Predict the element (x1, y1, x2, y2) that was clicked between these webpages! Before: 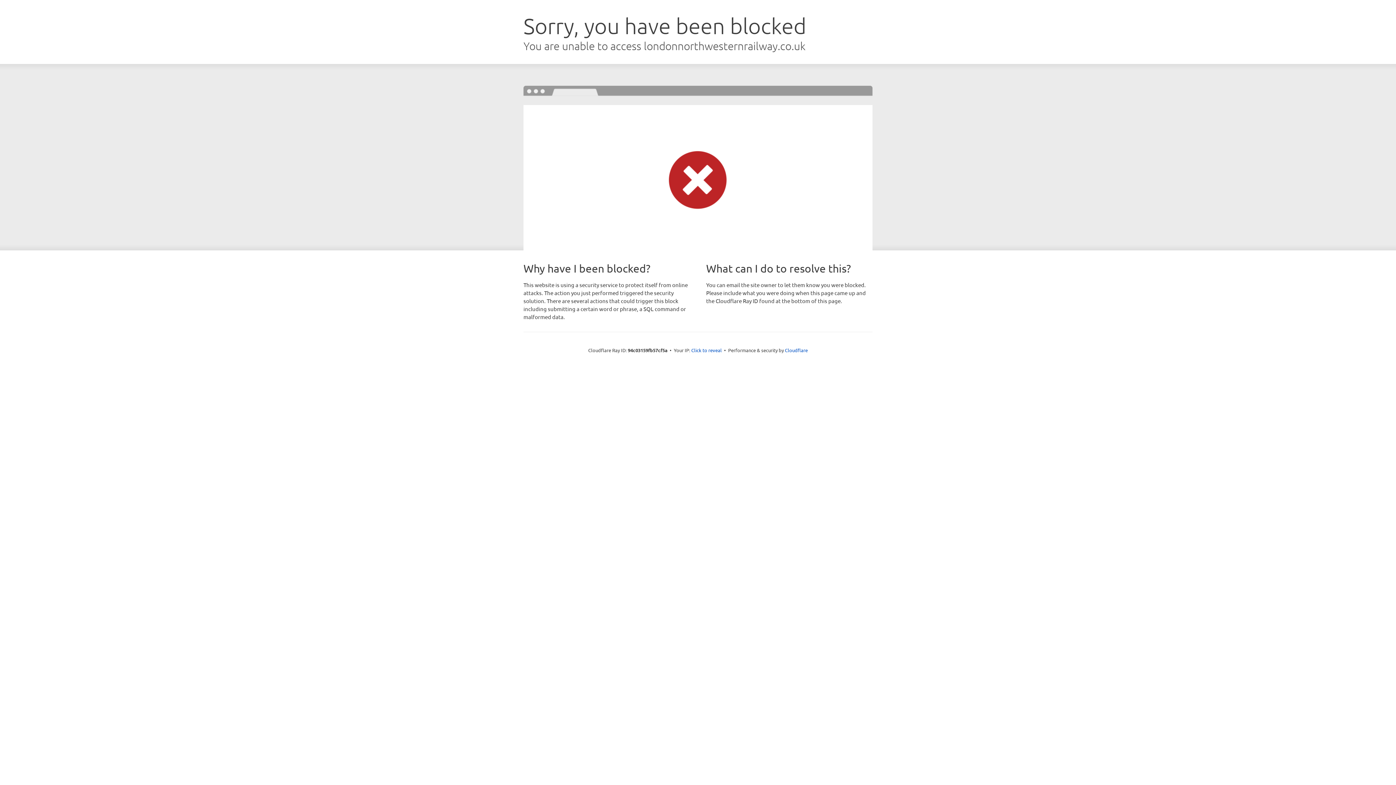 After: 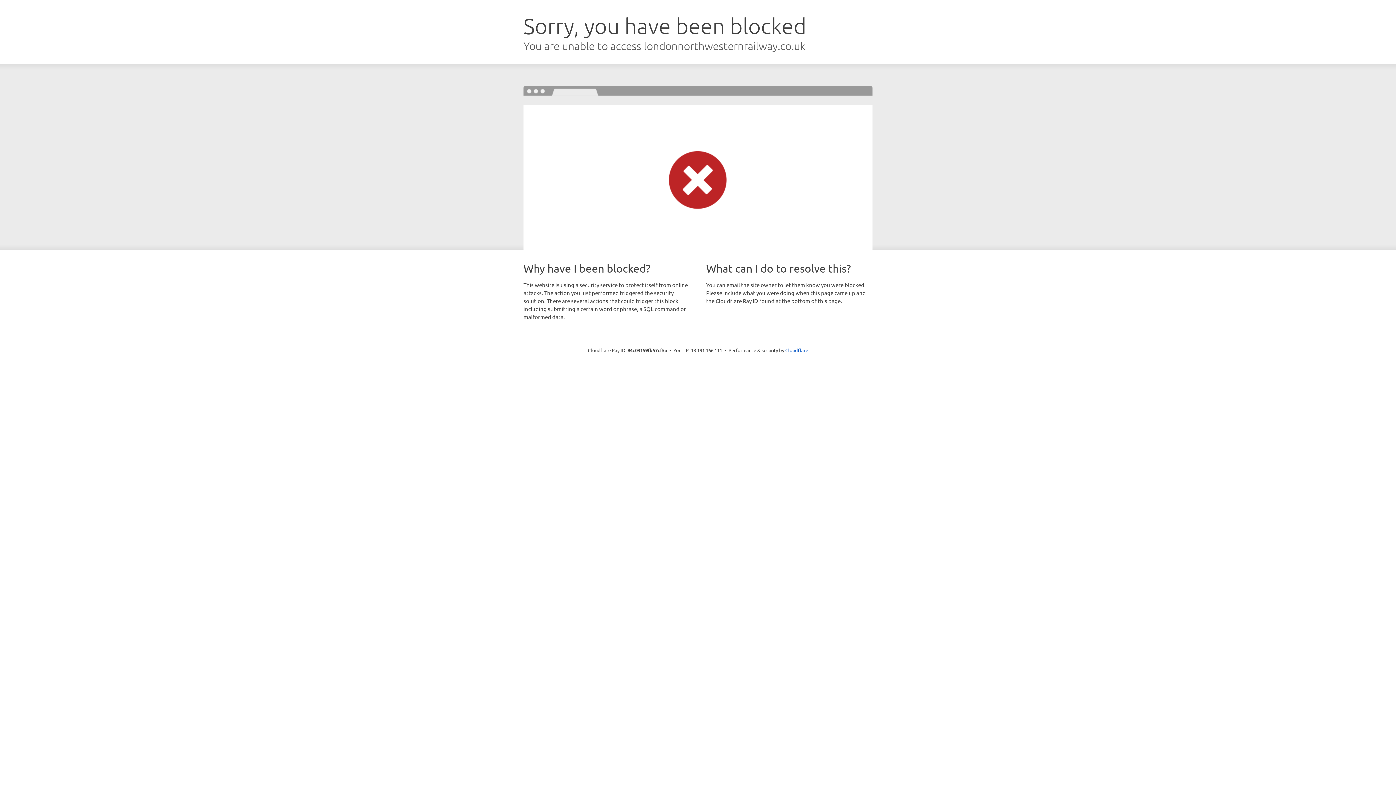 Action: bbox: (691, 346, 722, 353) label: Click to reveal